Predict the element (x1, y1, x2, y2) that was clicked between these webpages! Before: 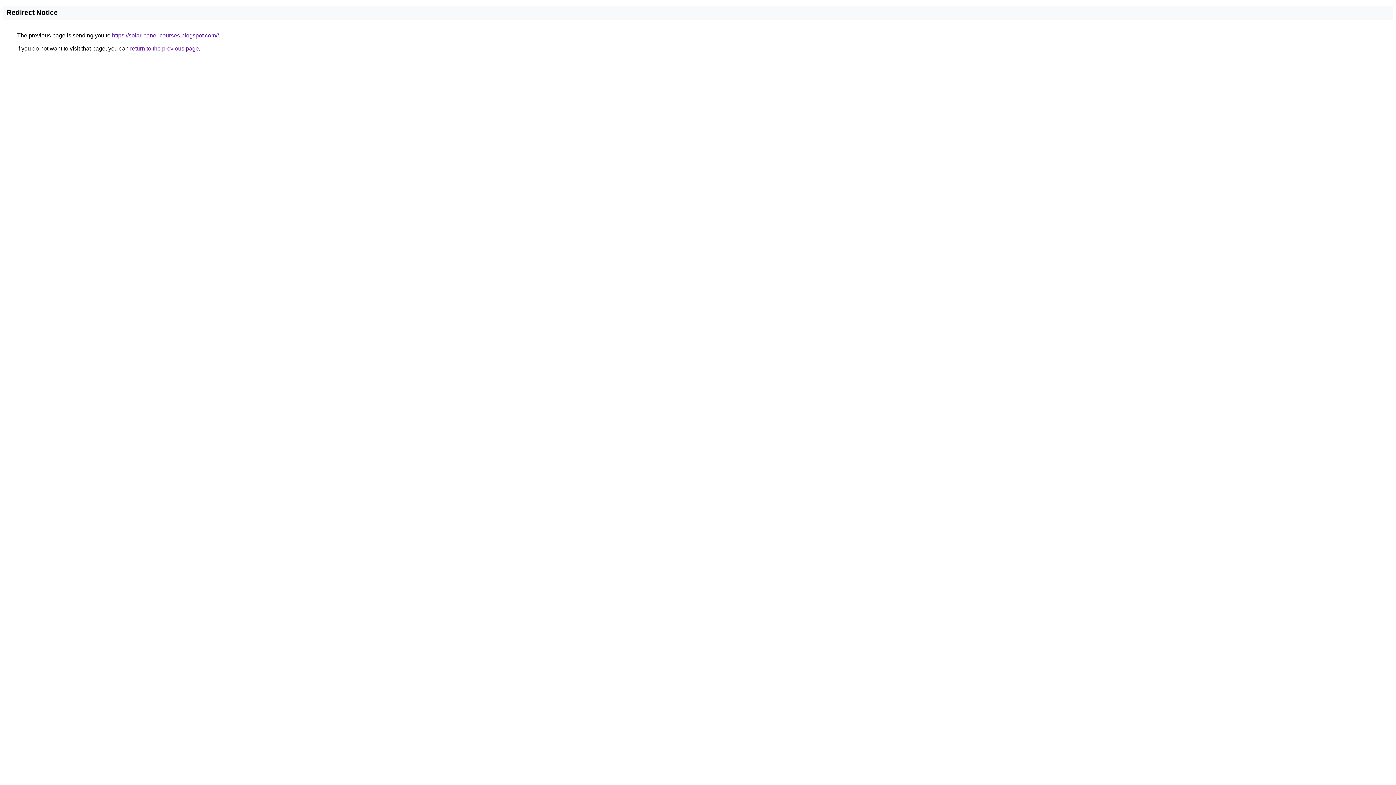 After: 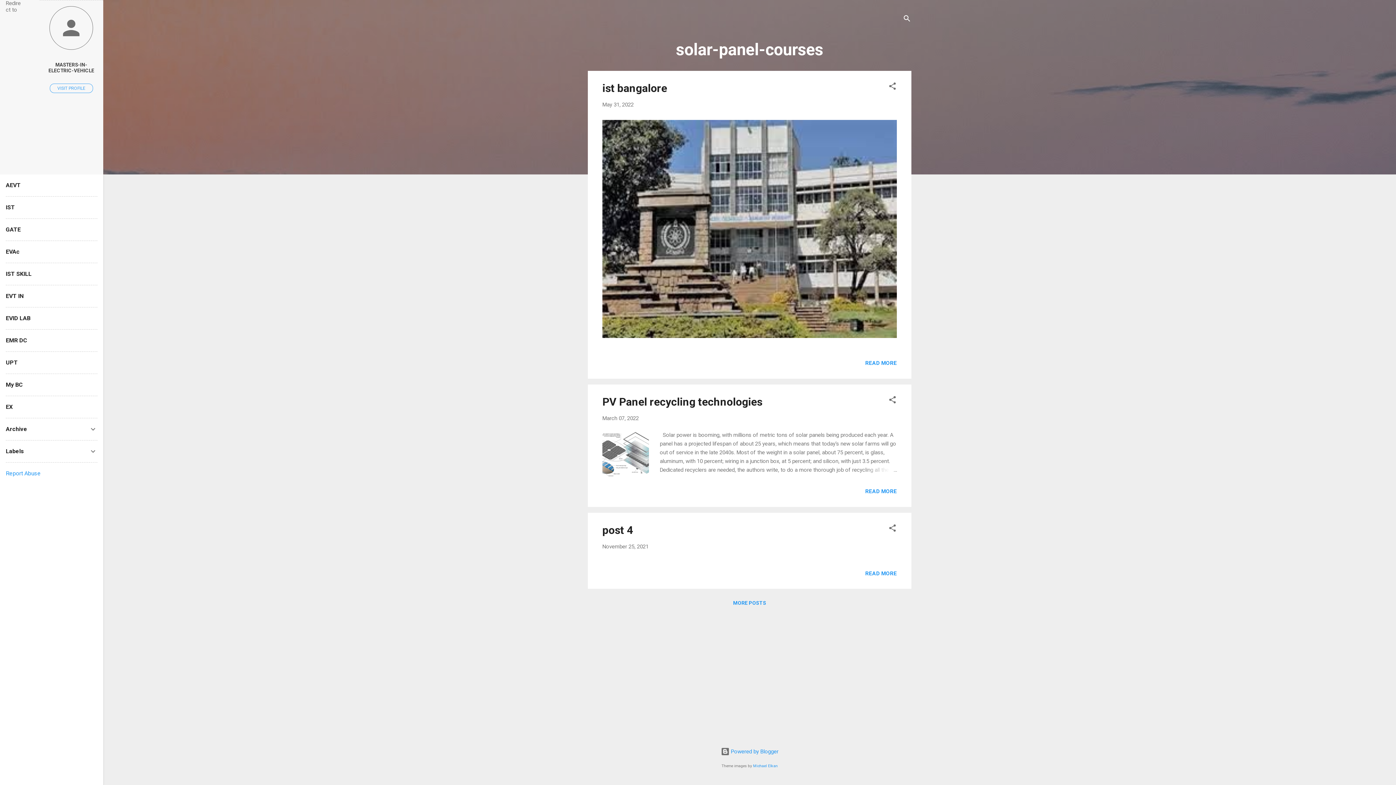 Action: label: https://solar-panel-courses.blogspot.com// bbox: (112, 32, 218, 38)